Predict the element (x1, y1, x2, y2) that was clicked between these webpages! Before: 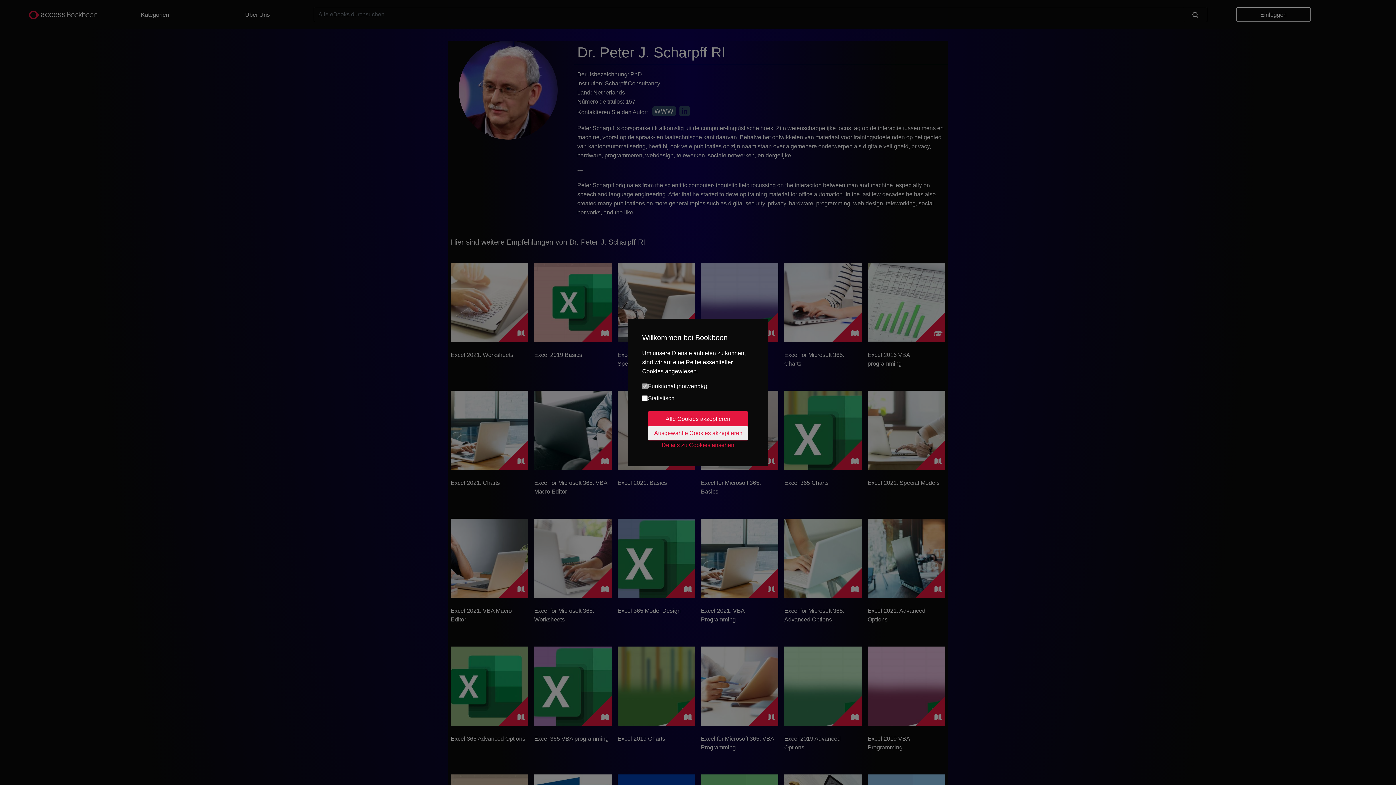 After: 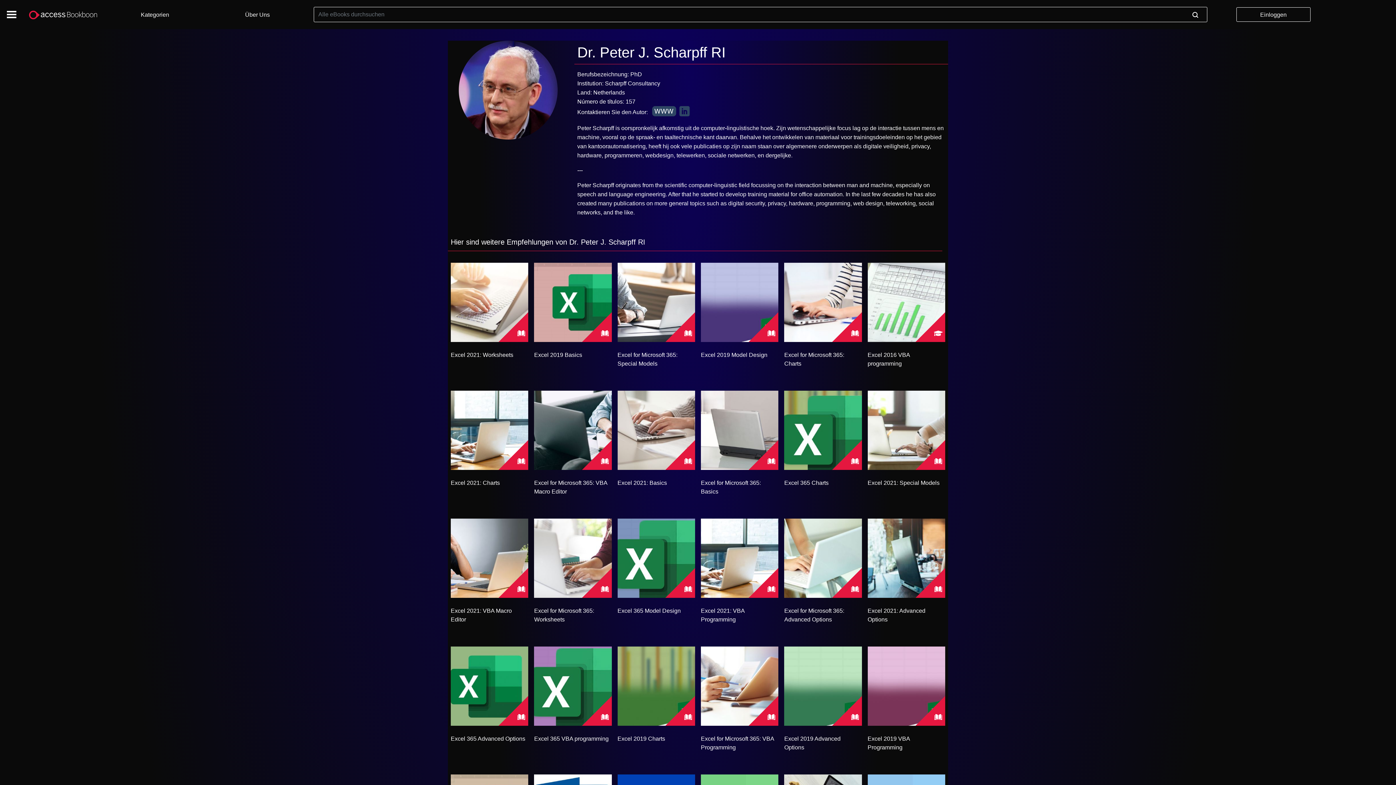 Action: bbox: (648, 426, 748, 440) label: Ausgewählte Cookies akzeptieren